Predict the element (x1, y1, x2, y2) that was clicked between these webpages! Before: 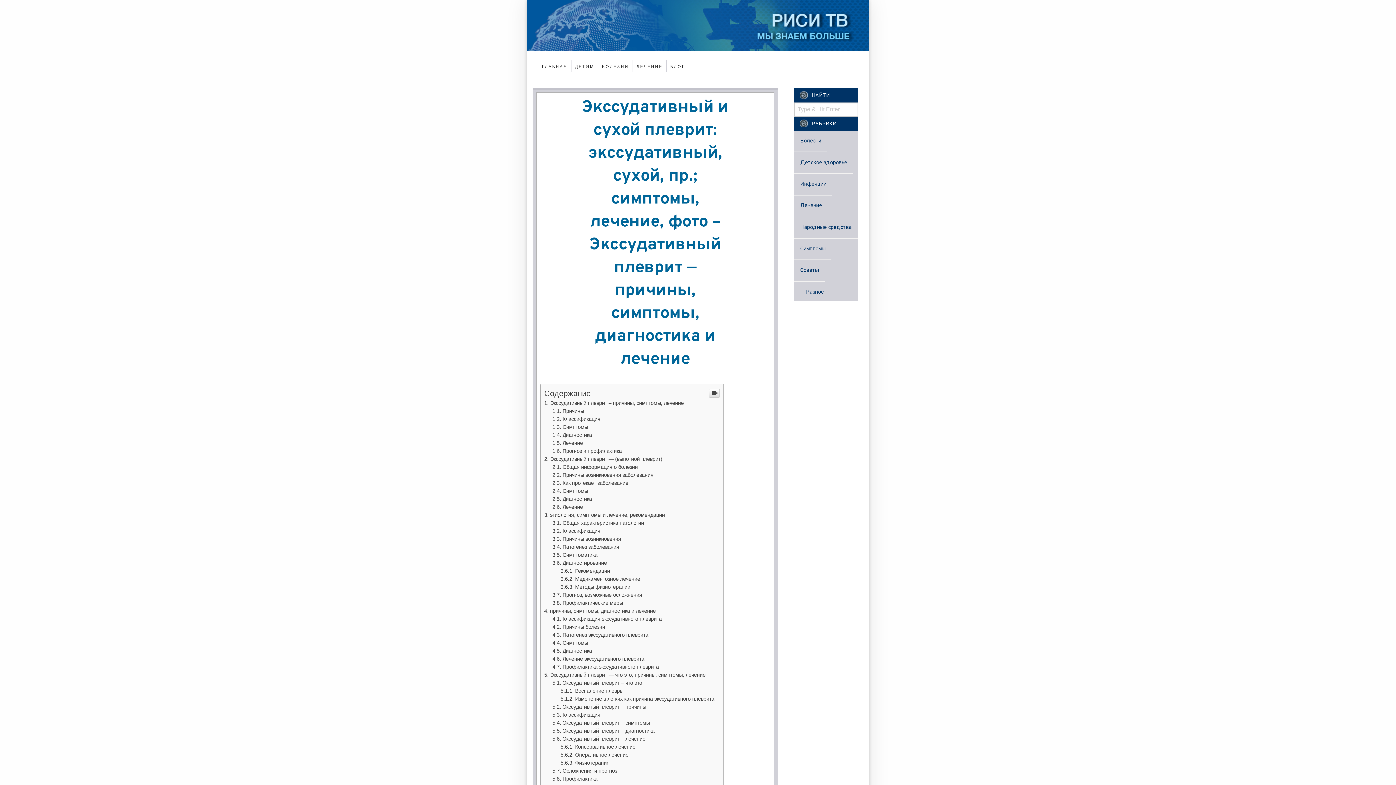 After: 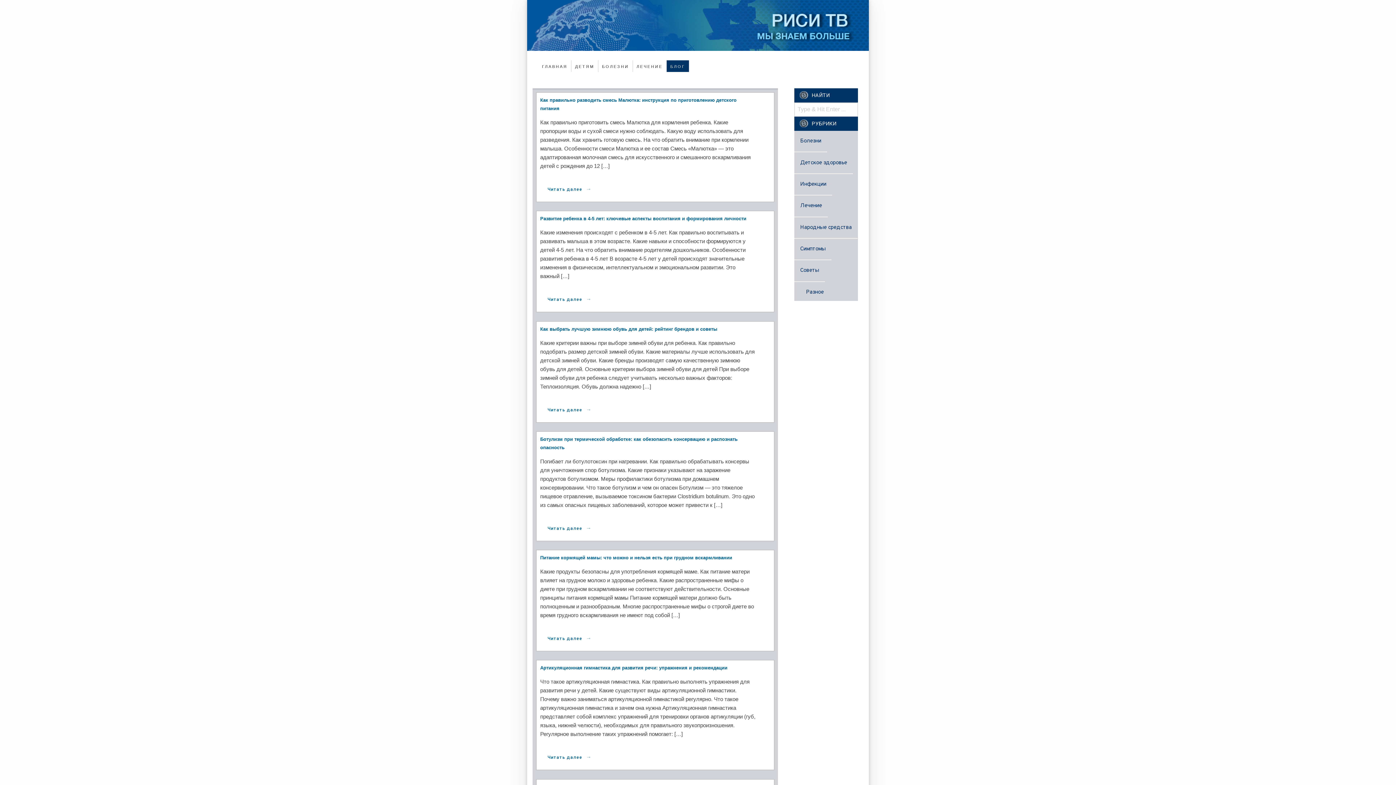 Action: label: Разное bbox: (800, 494, 829, 508)